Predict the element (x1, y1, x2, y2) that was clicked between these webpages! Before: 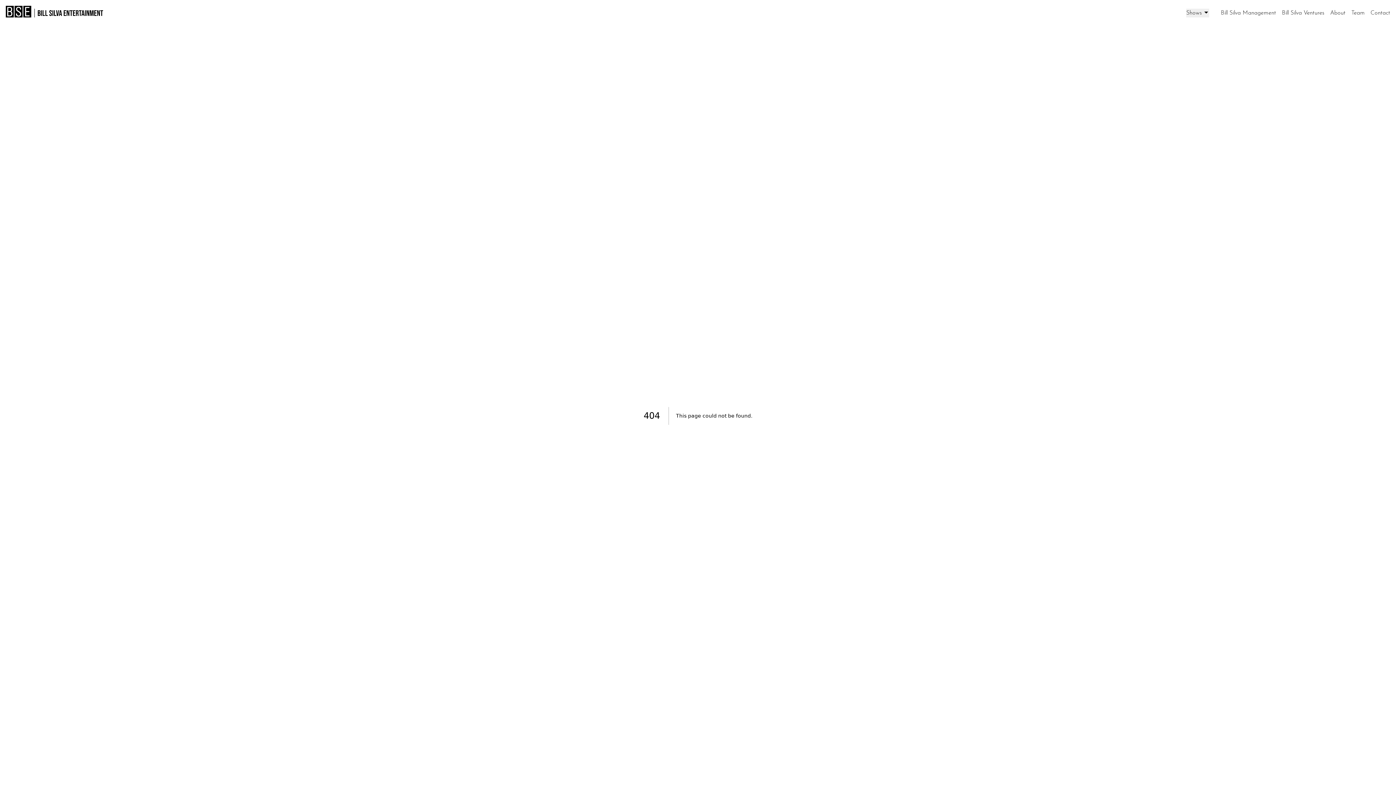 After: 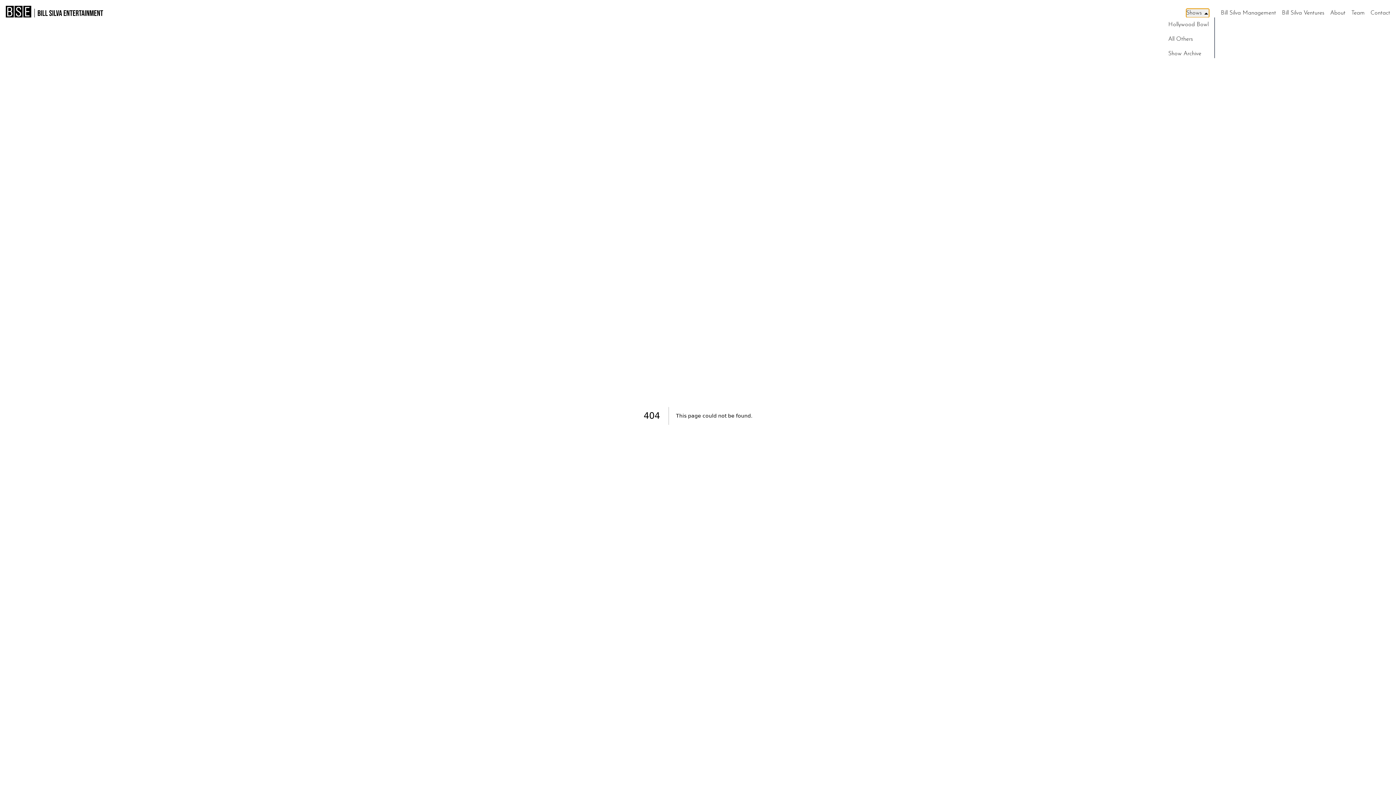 Action: bbox: (1186, 8, 1209, 17) label: Shows